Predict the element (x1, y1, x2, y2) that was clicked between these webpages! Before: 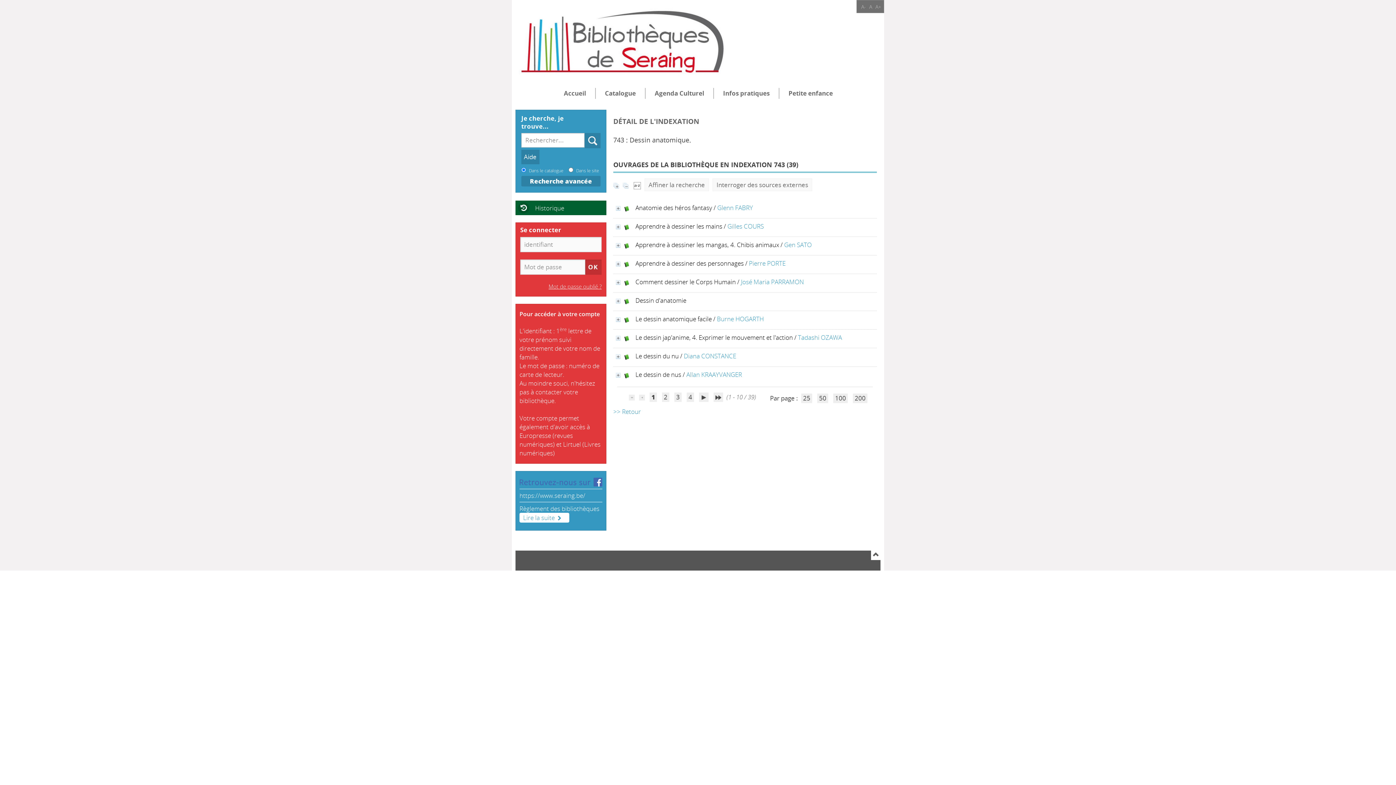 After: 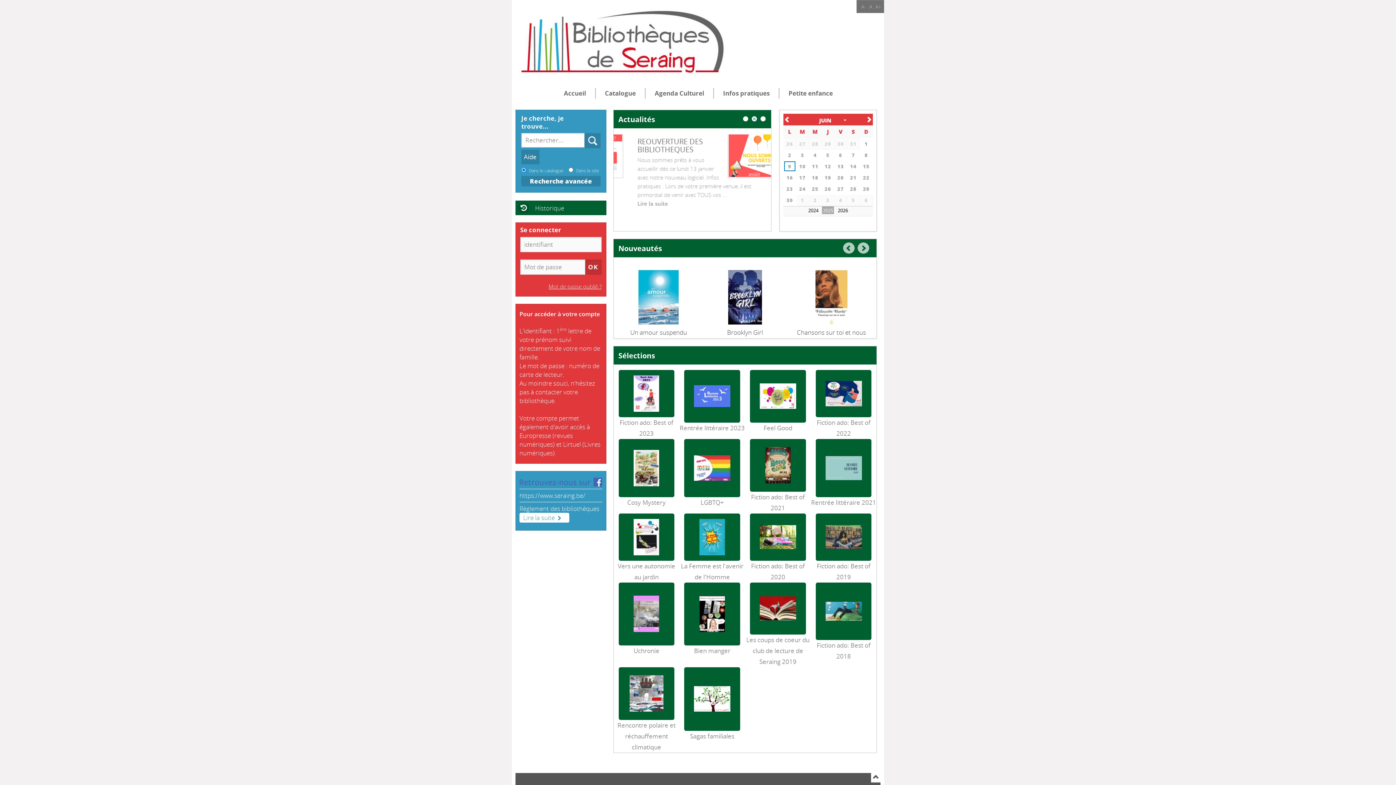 Action: bbox: (515, 7, 731, 77)